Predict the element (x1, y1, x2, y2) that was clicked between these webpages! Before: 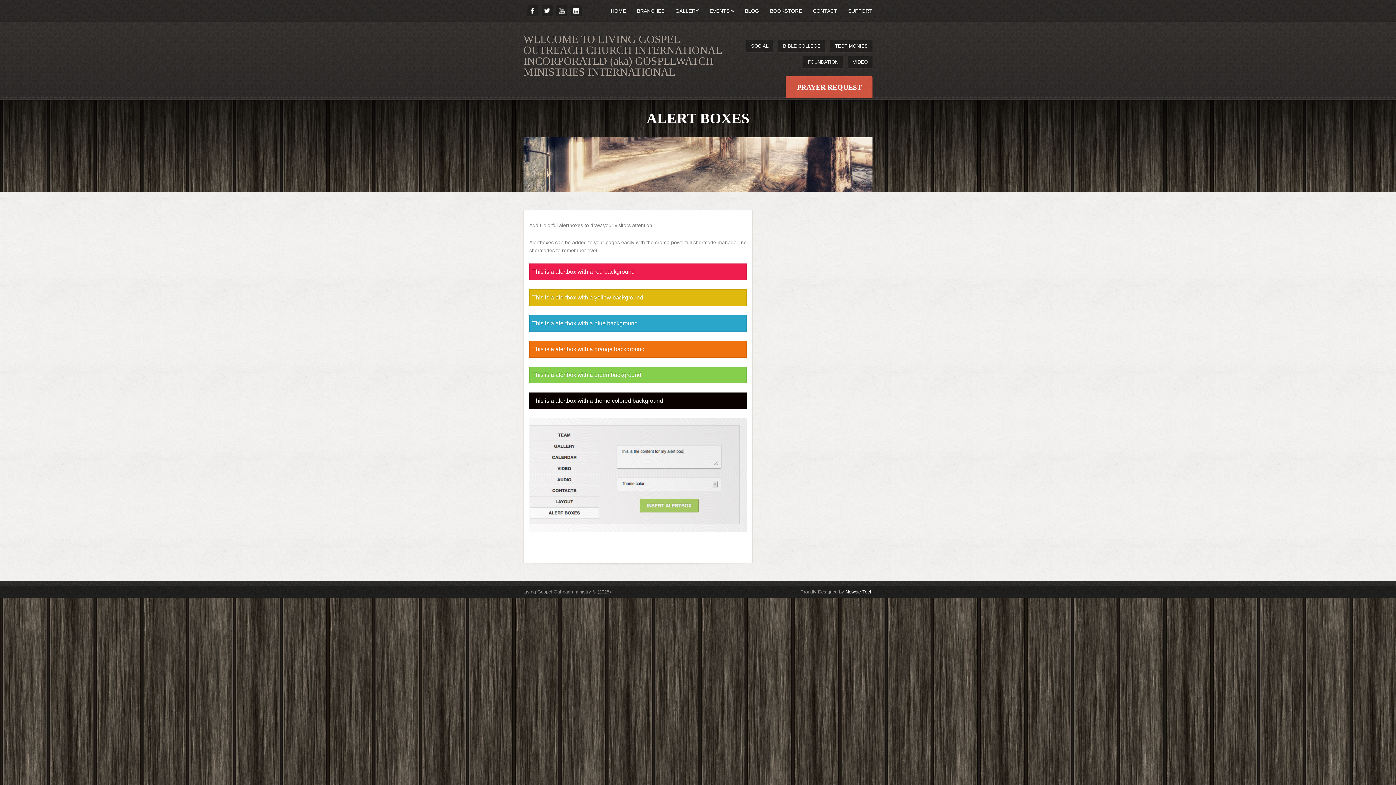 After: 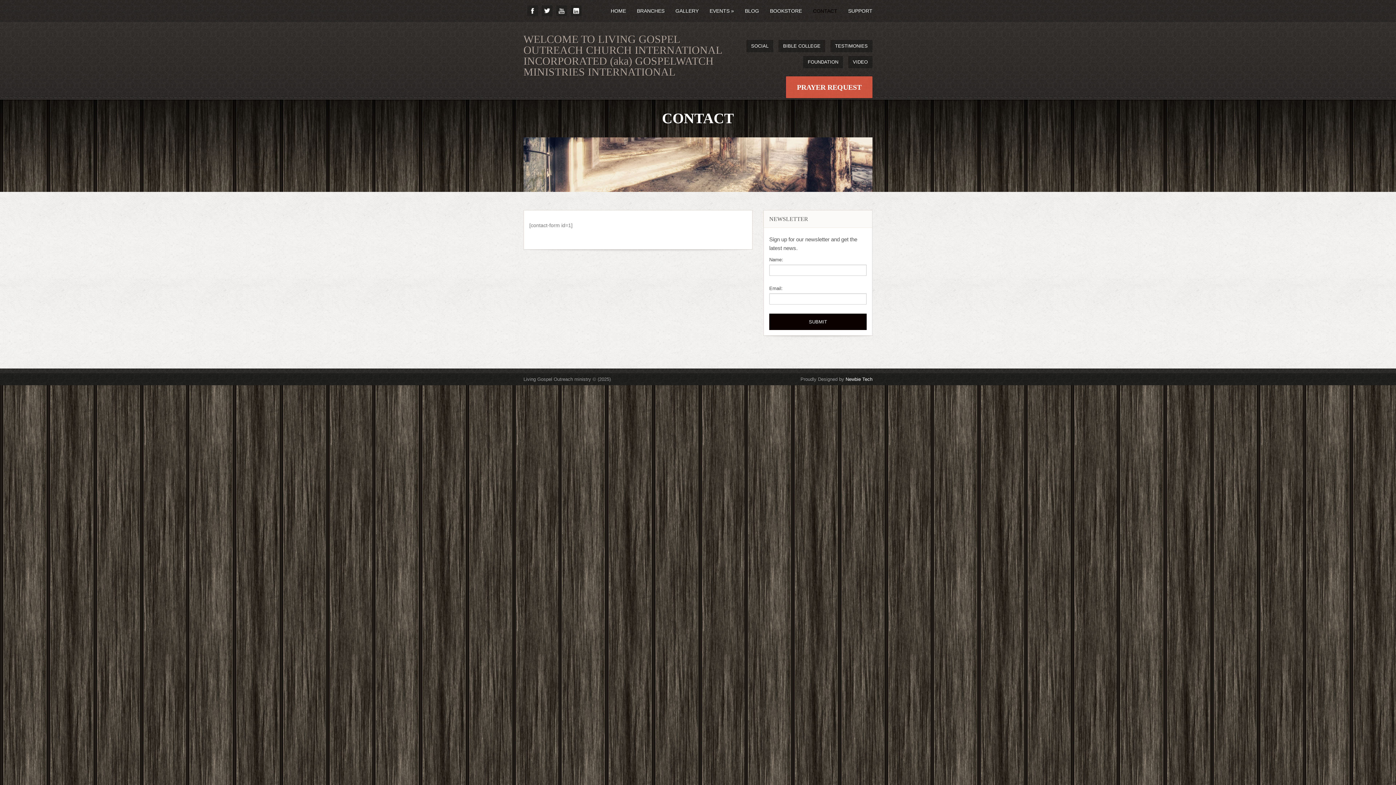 Action: bbox: (802, 0, 837, 21) label: CONTACT